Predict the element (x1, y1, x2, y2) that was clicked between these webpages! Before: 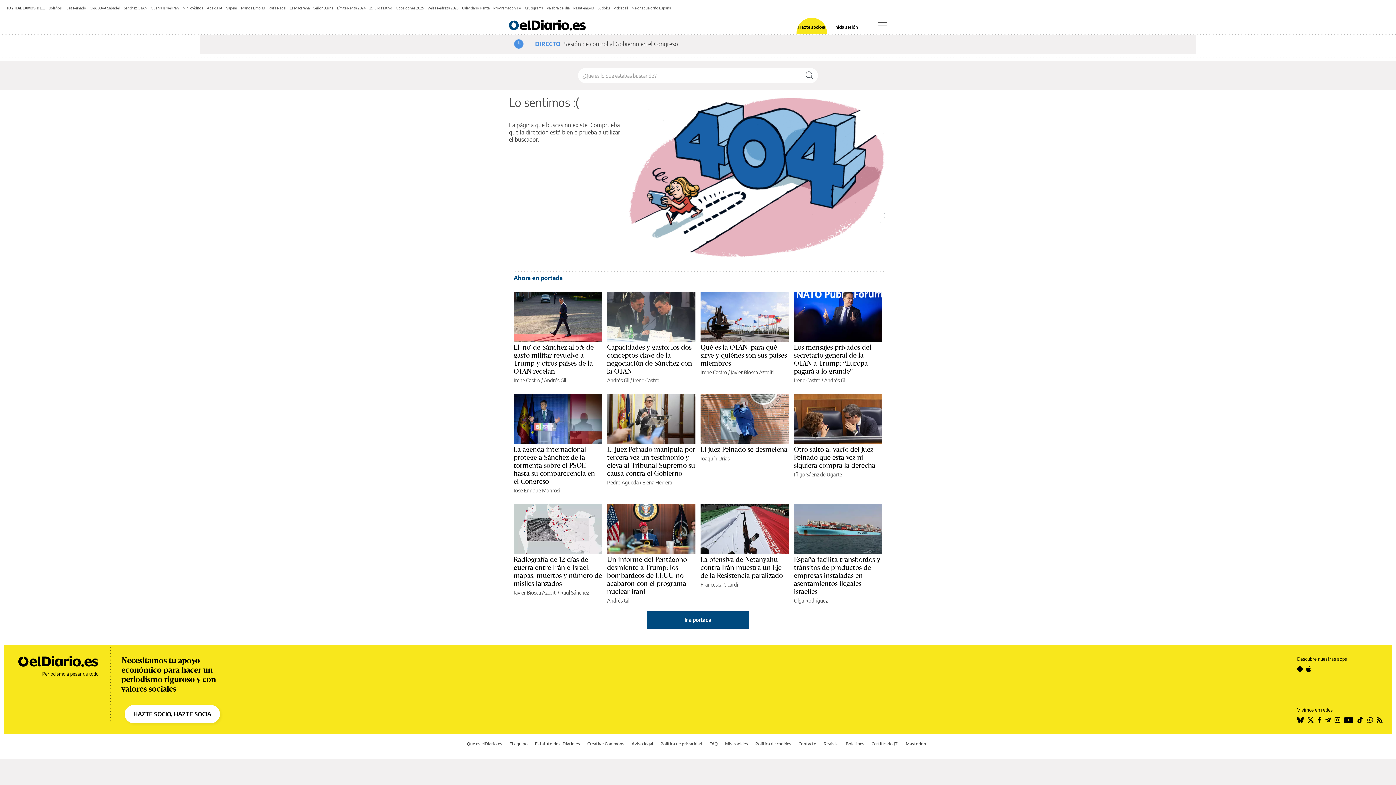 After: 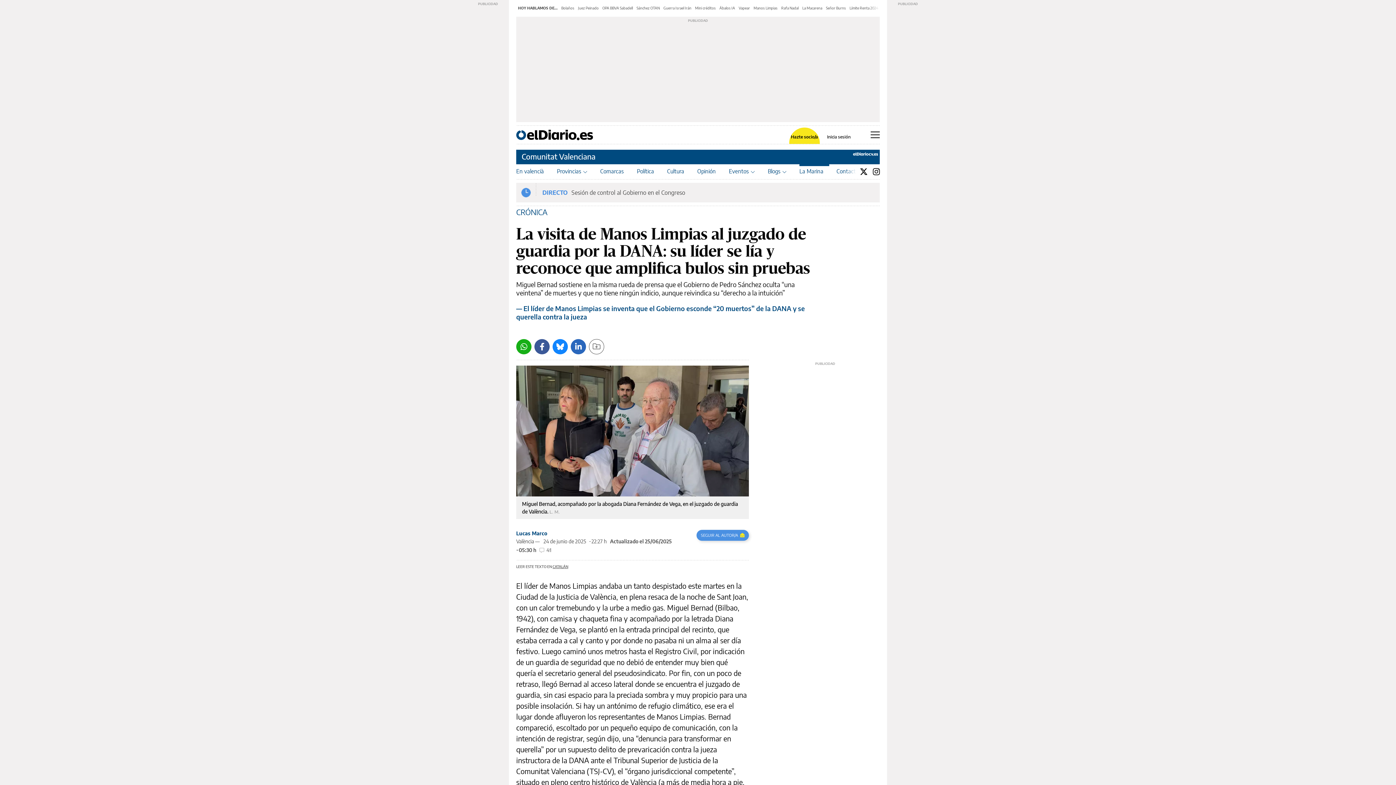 Action: bbox: (241, 5, 265, 10) label: Manos Limpias